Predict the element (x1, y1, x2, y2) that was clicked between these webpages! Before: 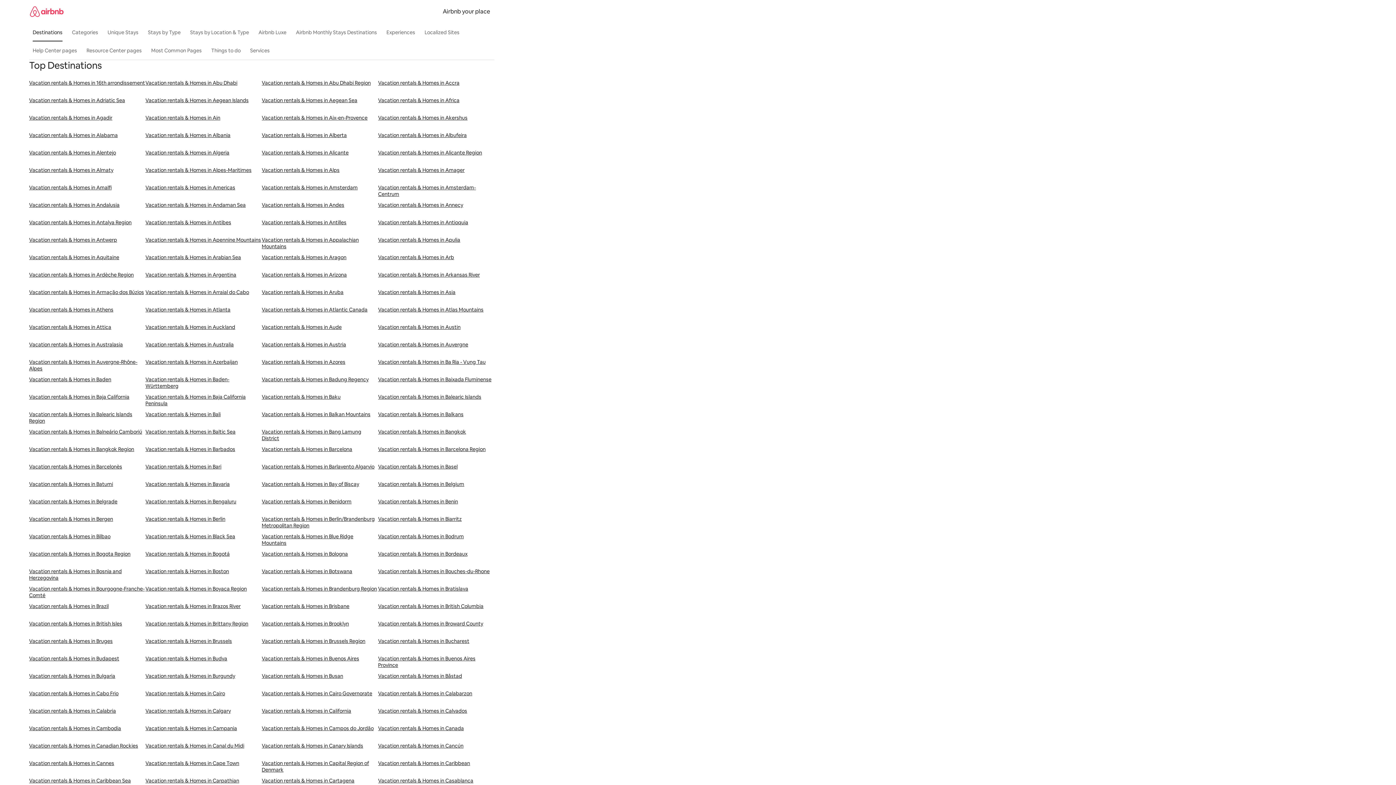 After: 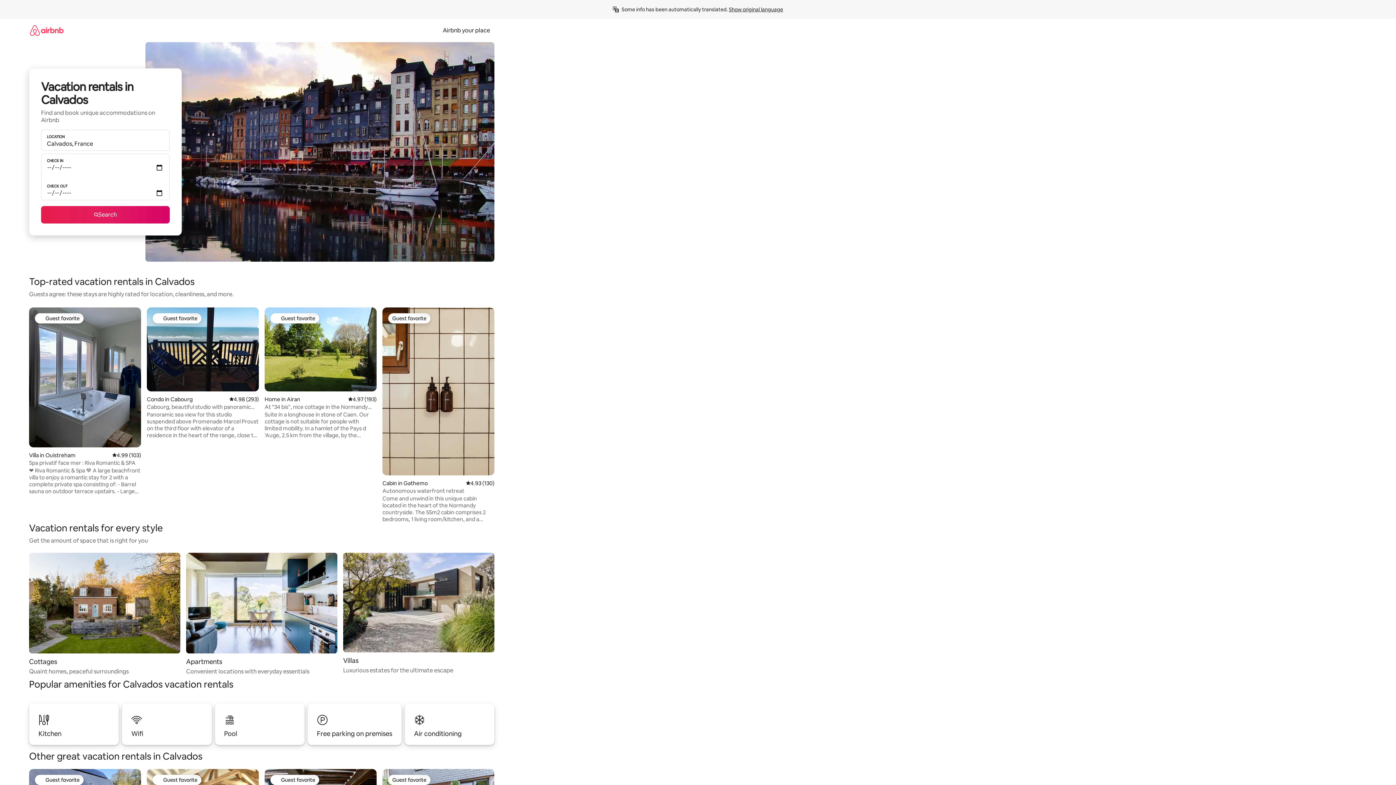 Action: label: Vacation rentals & Homes in Calvados bbox: (378, 708, 494, 725)